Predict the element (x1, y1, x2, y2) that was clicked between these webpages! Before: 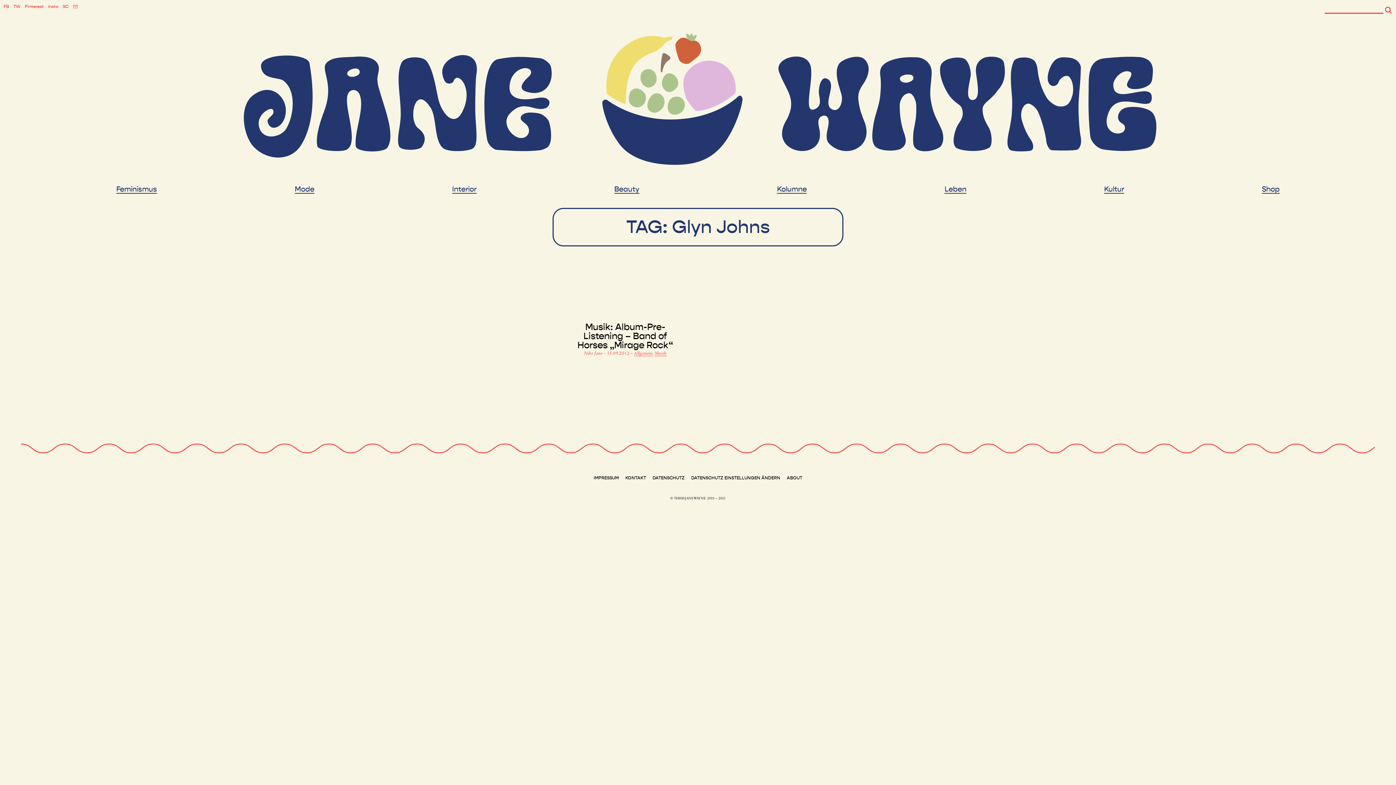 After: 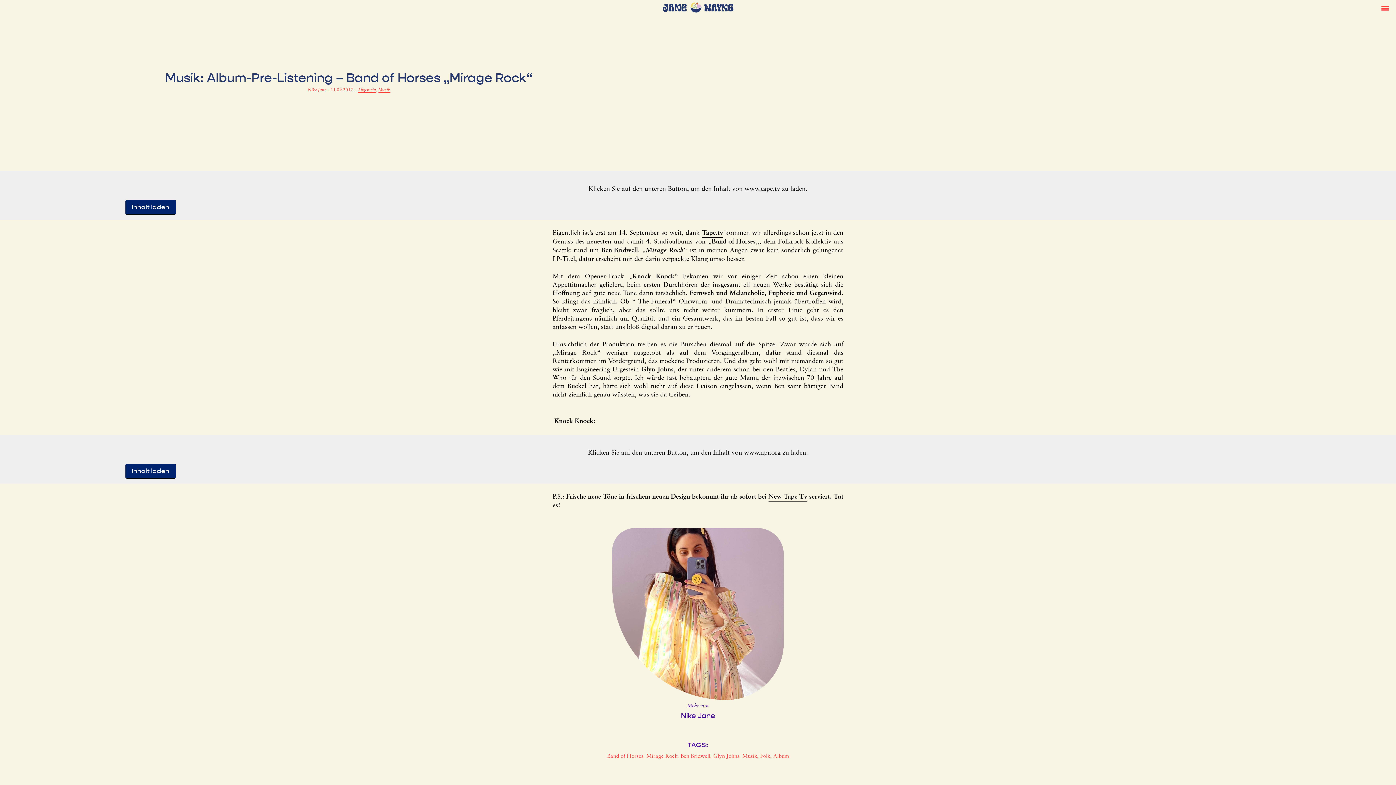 Action: bbox: (561, 322, 689, 349) label: Musik: Album-Pre-Listening – Band of Horses „Mirage Rock“